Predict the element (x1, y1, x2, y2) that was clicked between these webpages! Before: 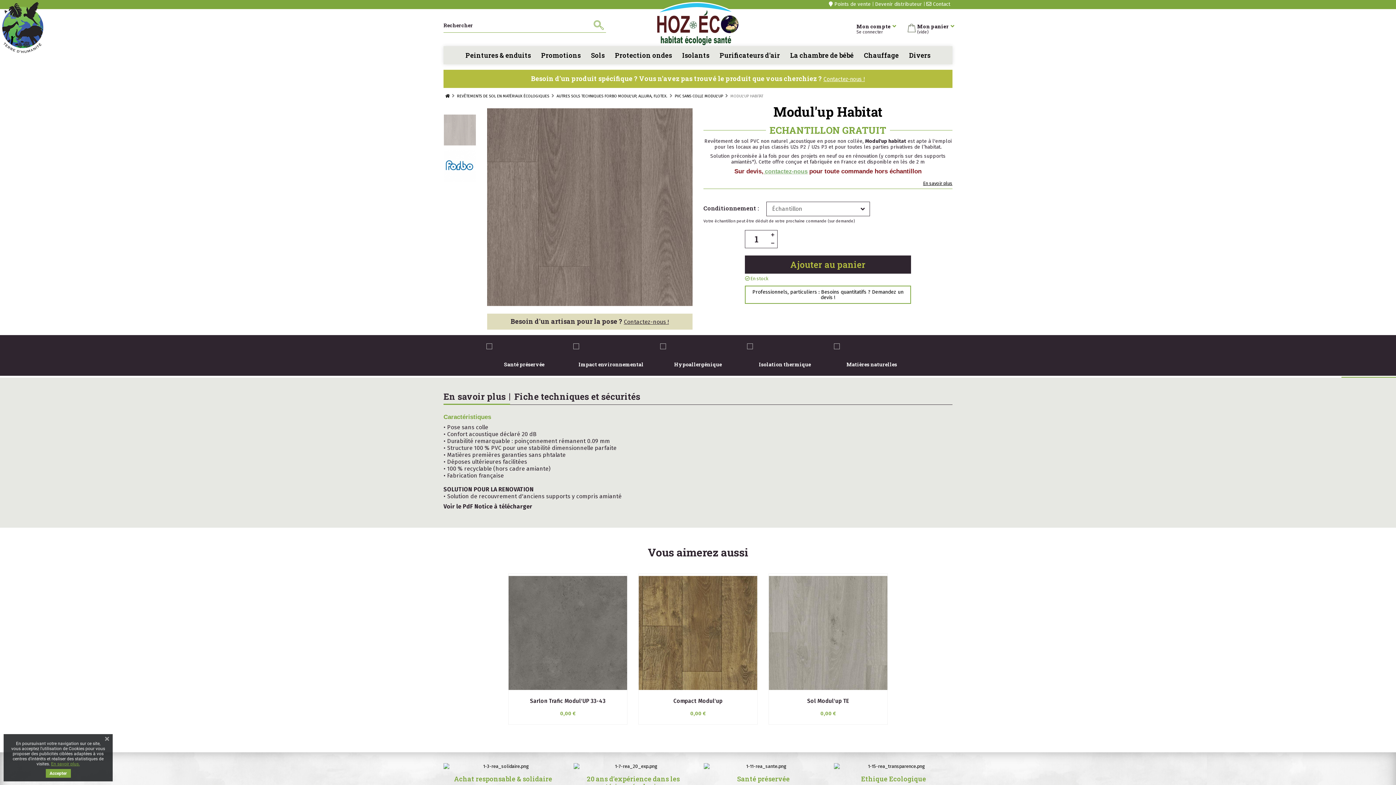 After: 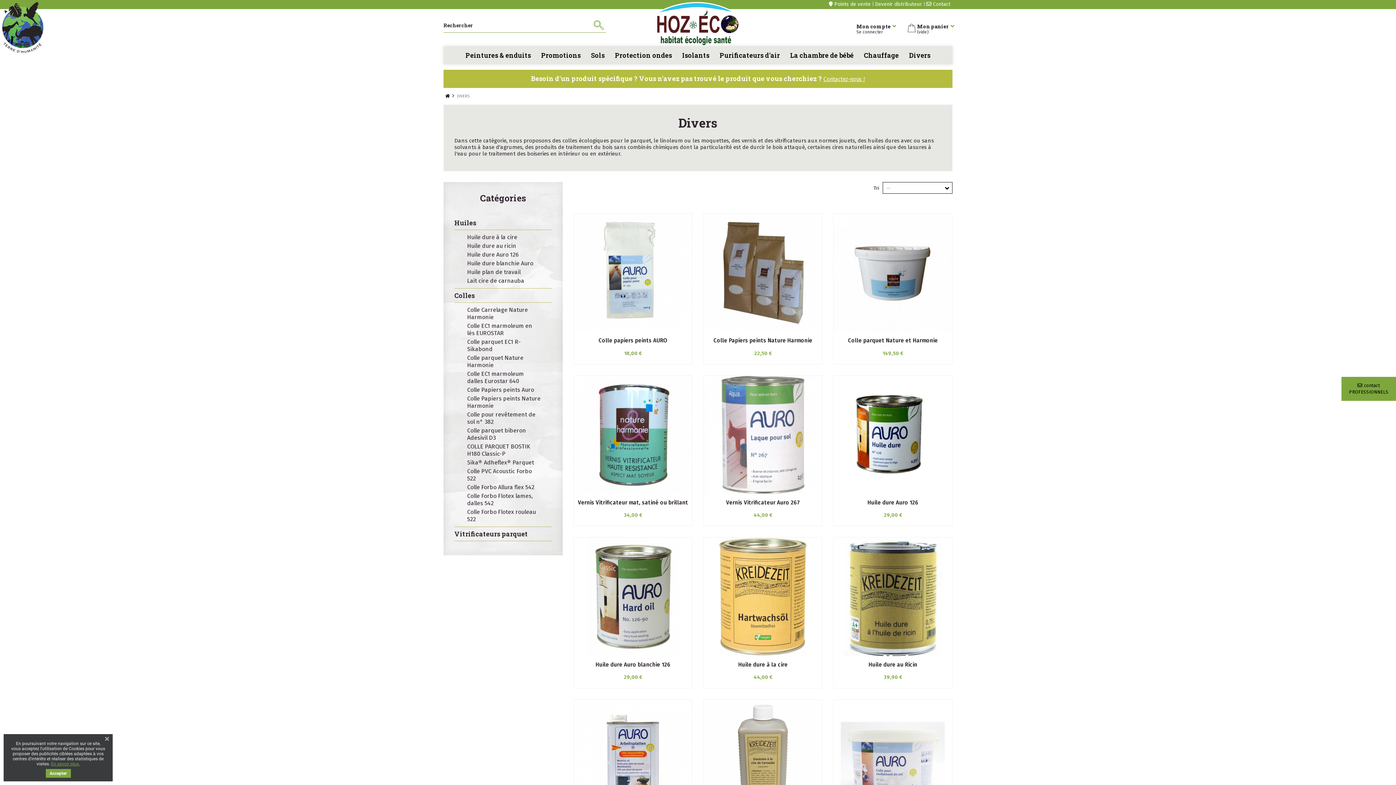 Action: label: Divers bbox: (904, 46, 935, 64)